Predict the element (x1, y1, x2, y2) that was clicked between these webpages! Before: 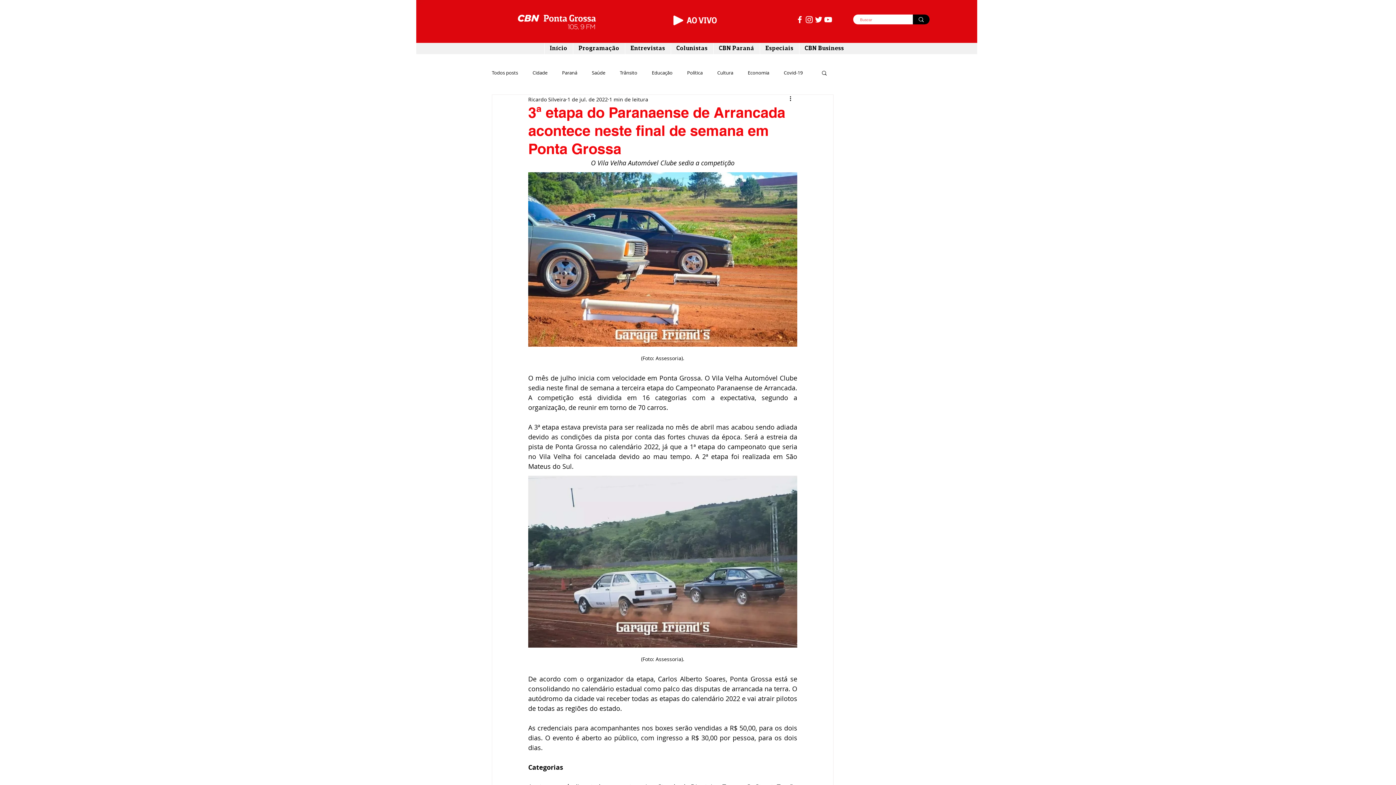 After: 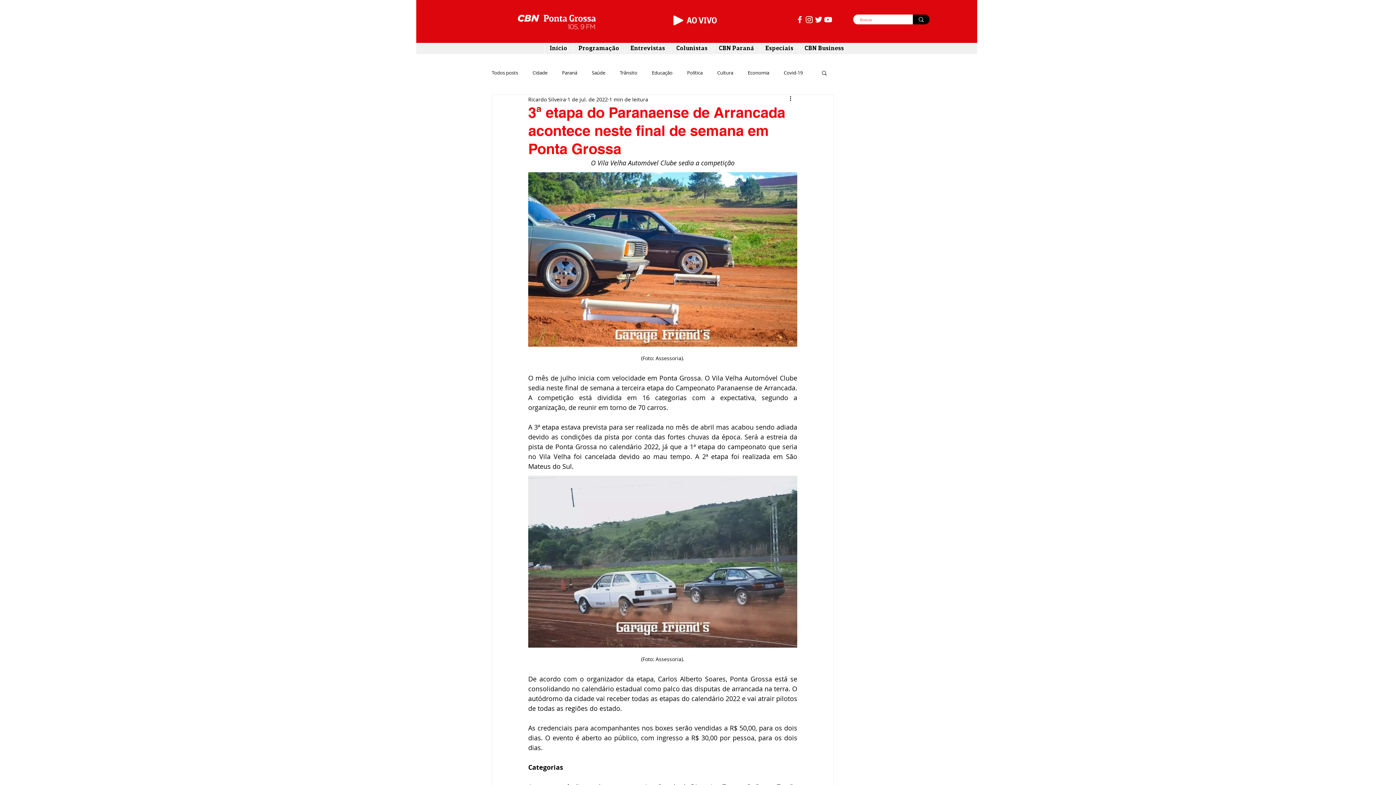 Action: bbox: (804, 14, 814, 24) label: Branca Ícone Instagram